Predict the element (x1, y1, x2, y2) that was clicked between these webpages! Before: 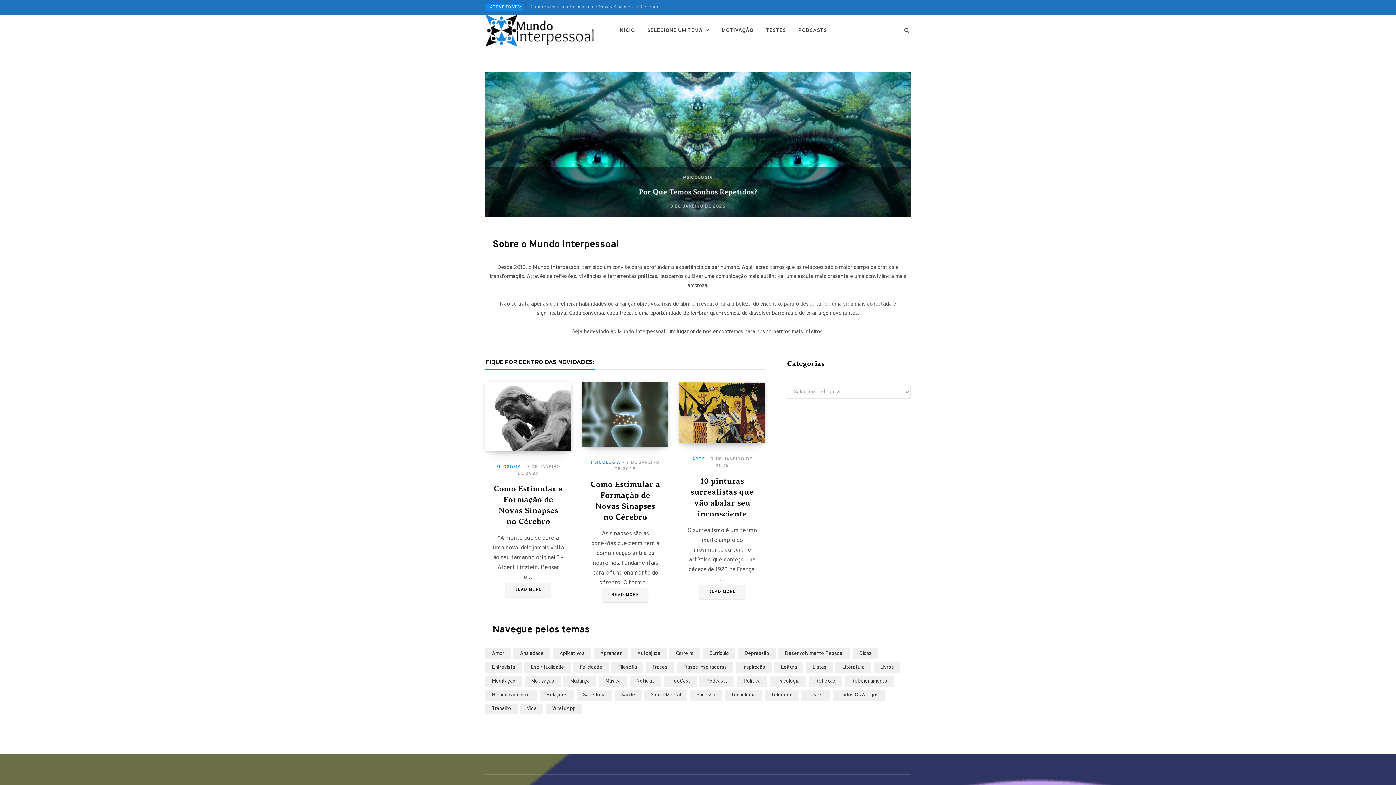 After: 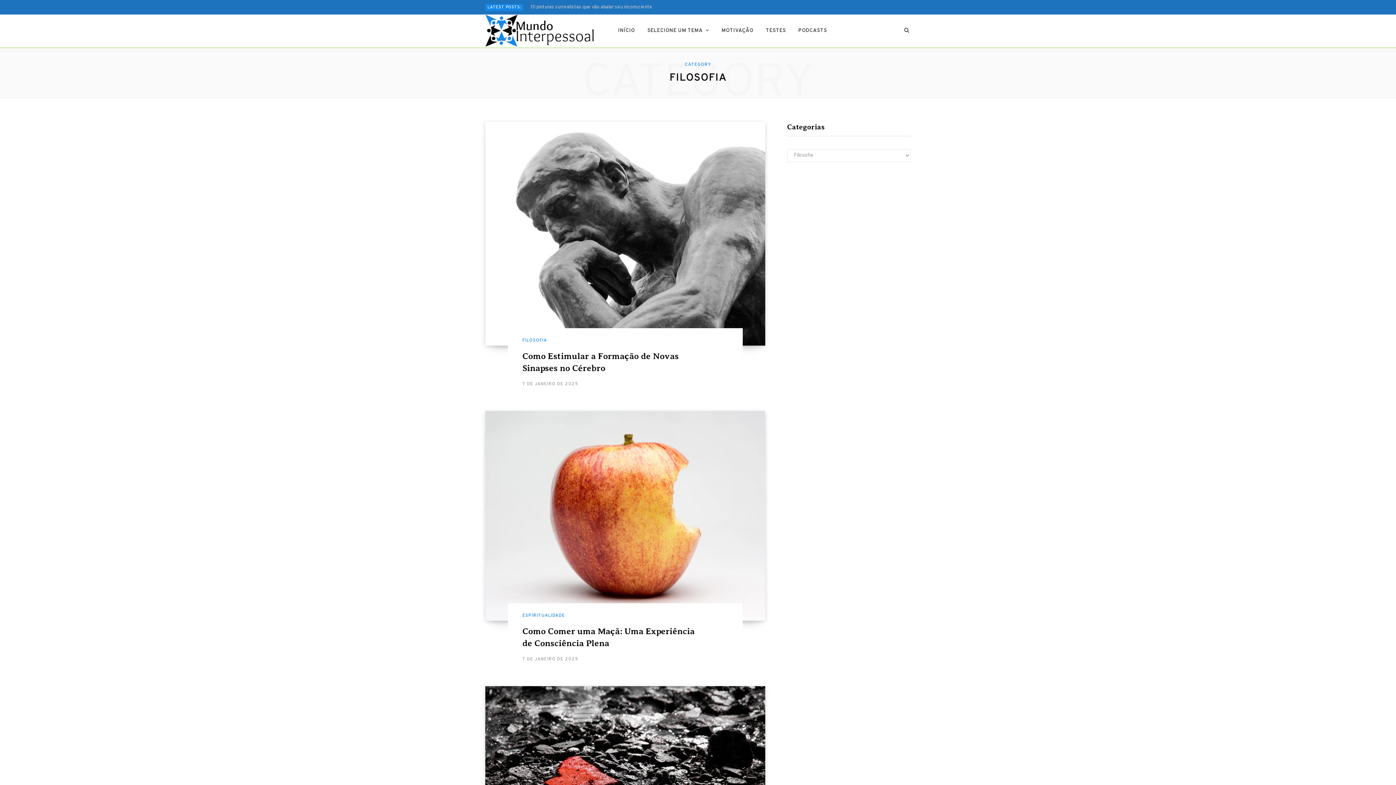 Action: label: FILOSOFIA bbox: (496, 464, 521, 470)